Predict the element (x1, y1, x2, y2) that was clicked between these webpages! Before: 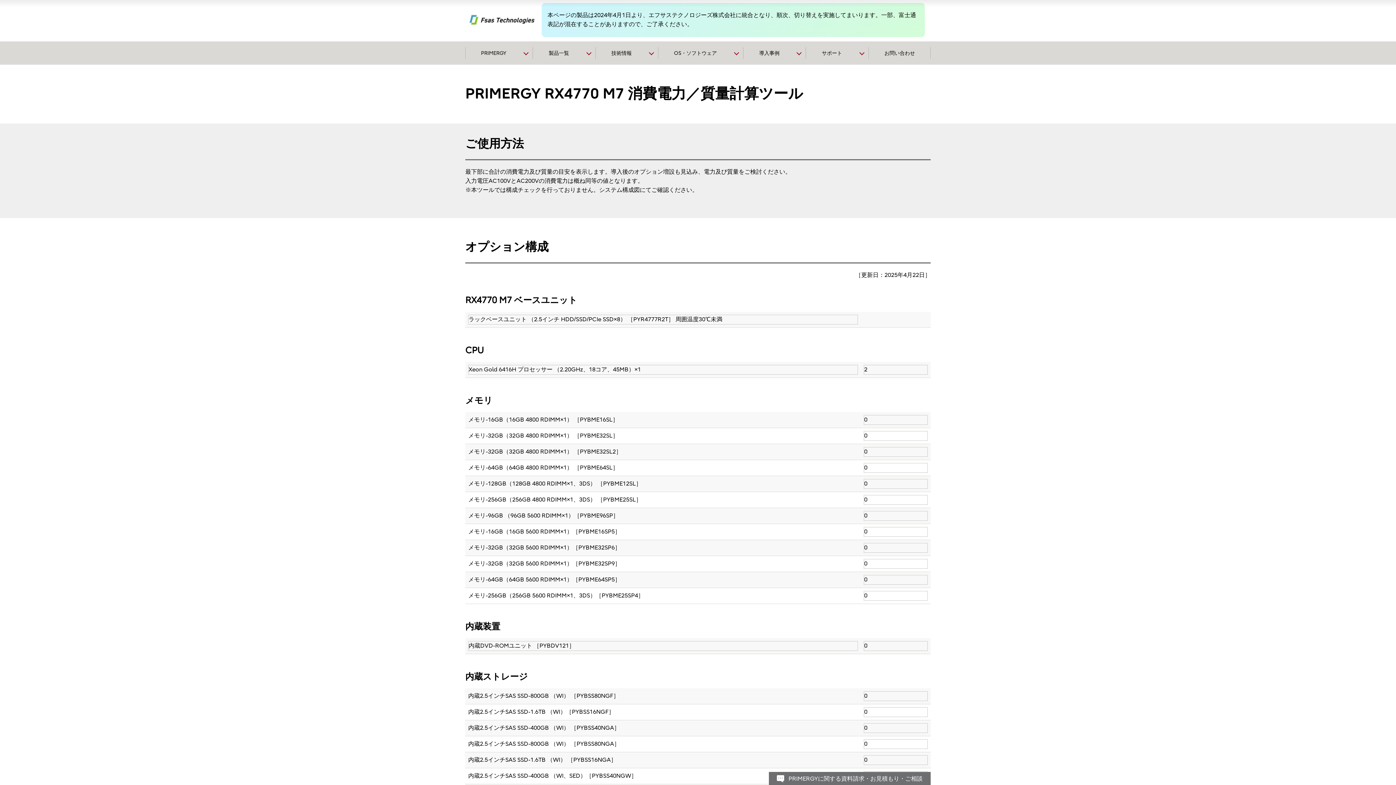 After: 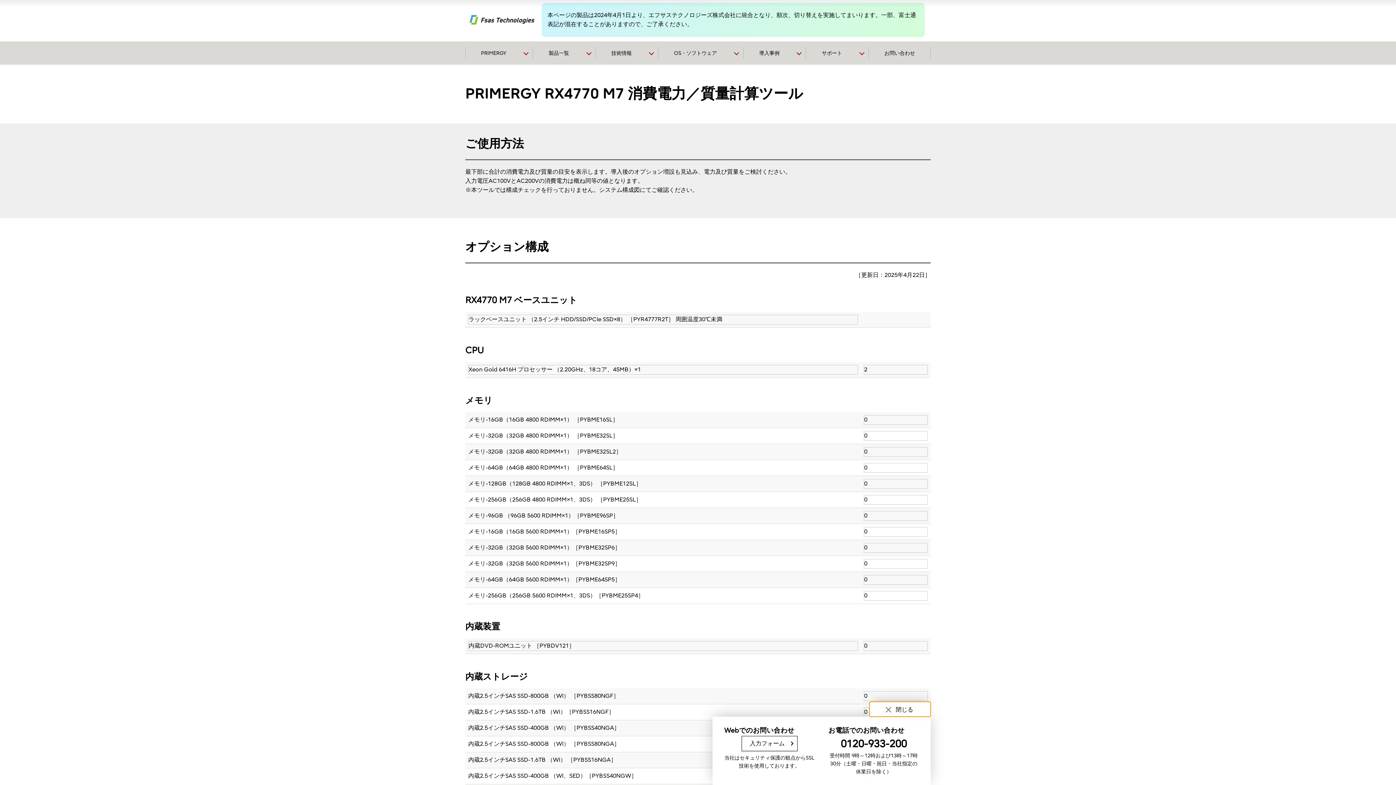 Action: bbox: (769, 772, 930, 785) label: PRIMERGYに関する資料請求・お見積もり・ご相談
Open